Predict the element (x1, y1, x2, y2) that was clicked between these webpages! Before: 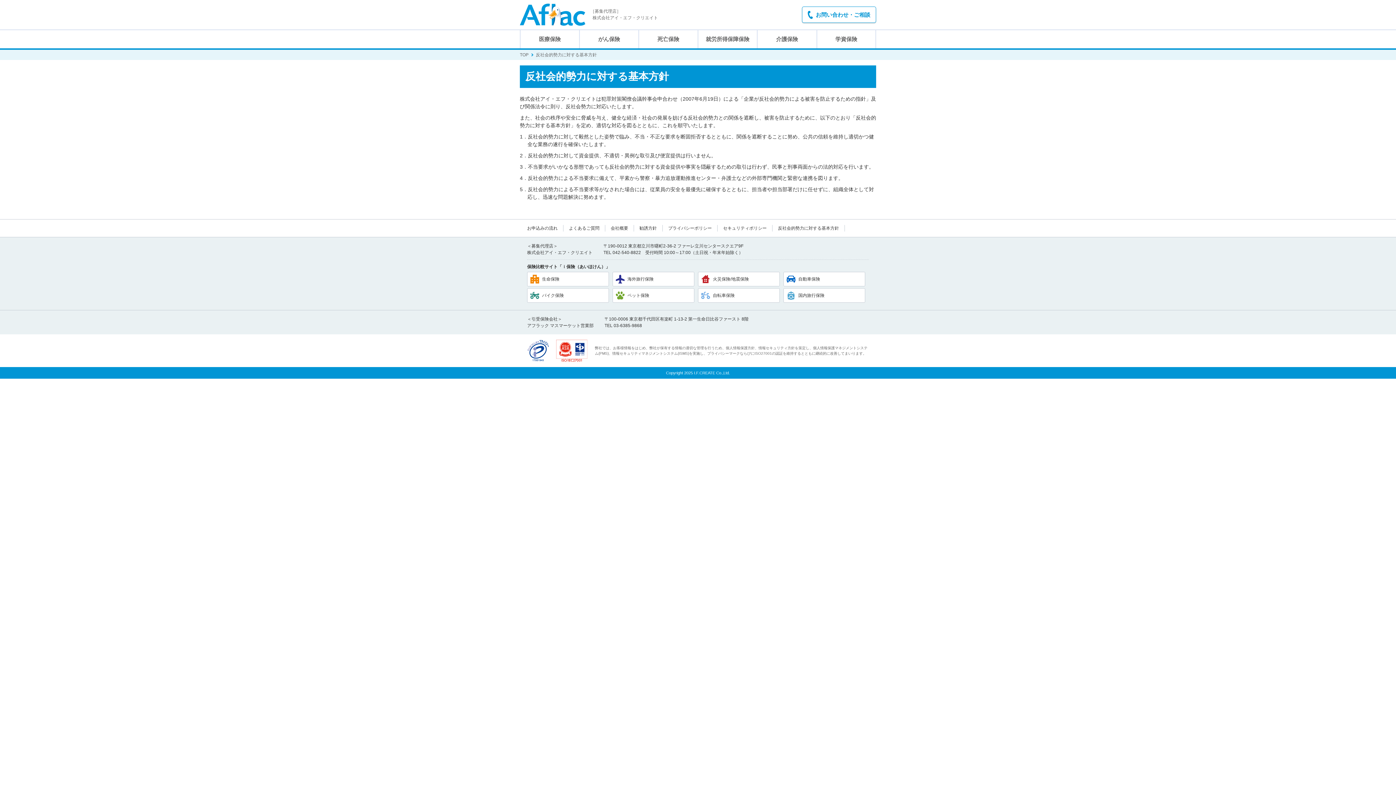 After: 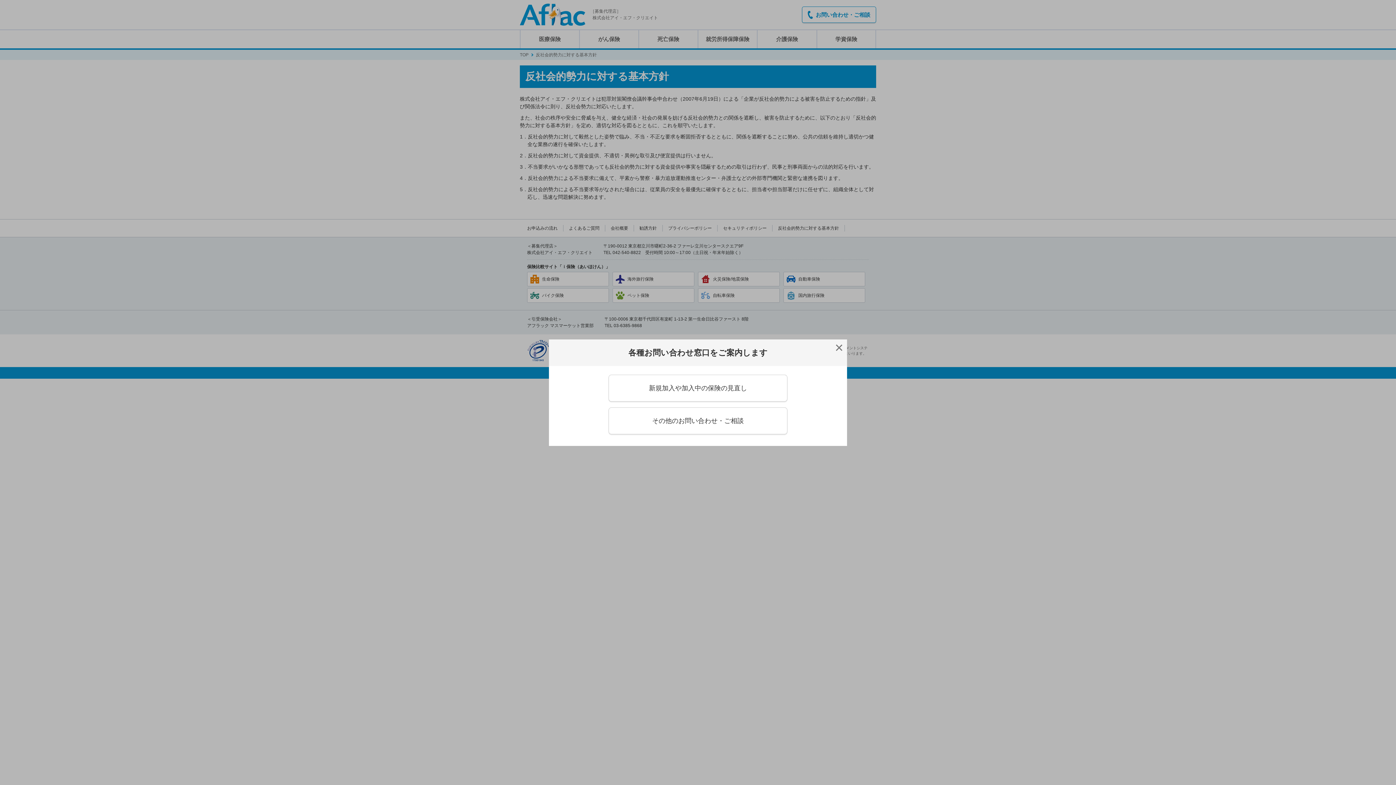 Action: label: お問い合わせ・ご相談 bbox: (802, 6, 876, 22)